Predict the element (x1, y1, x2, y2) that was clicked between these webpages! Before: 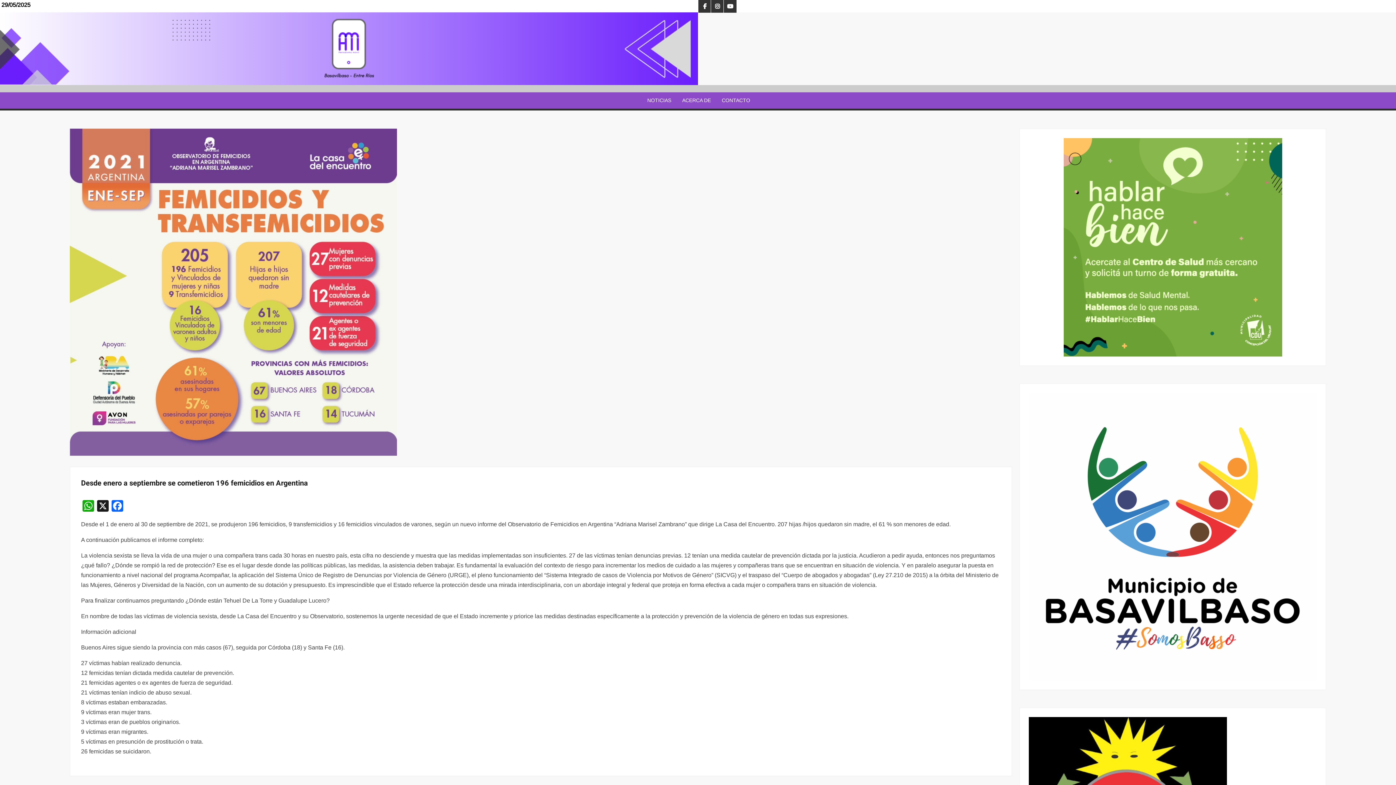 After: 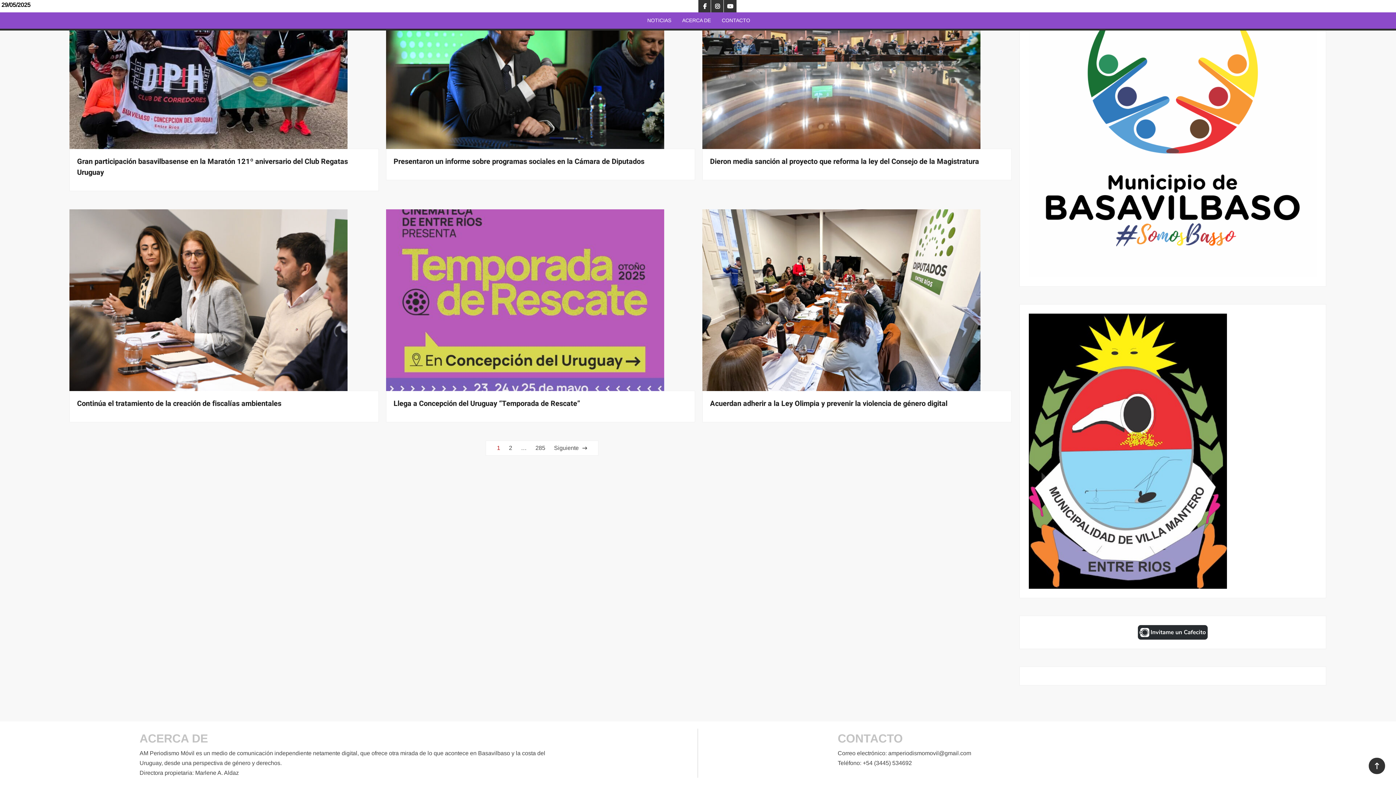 Action: bbox: (676, 92, 716, 108) label: ACERCA DE